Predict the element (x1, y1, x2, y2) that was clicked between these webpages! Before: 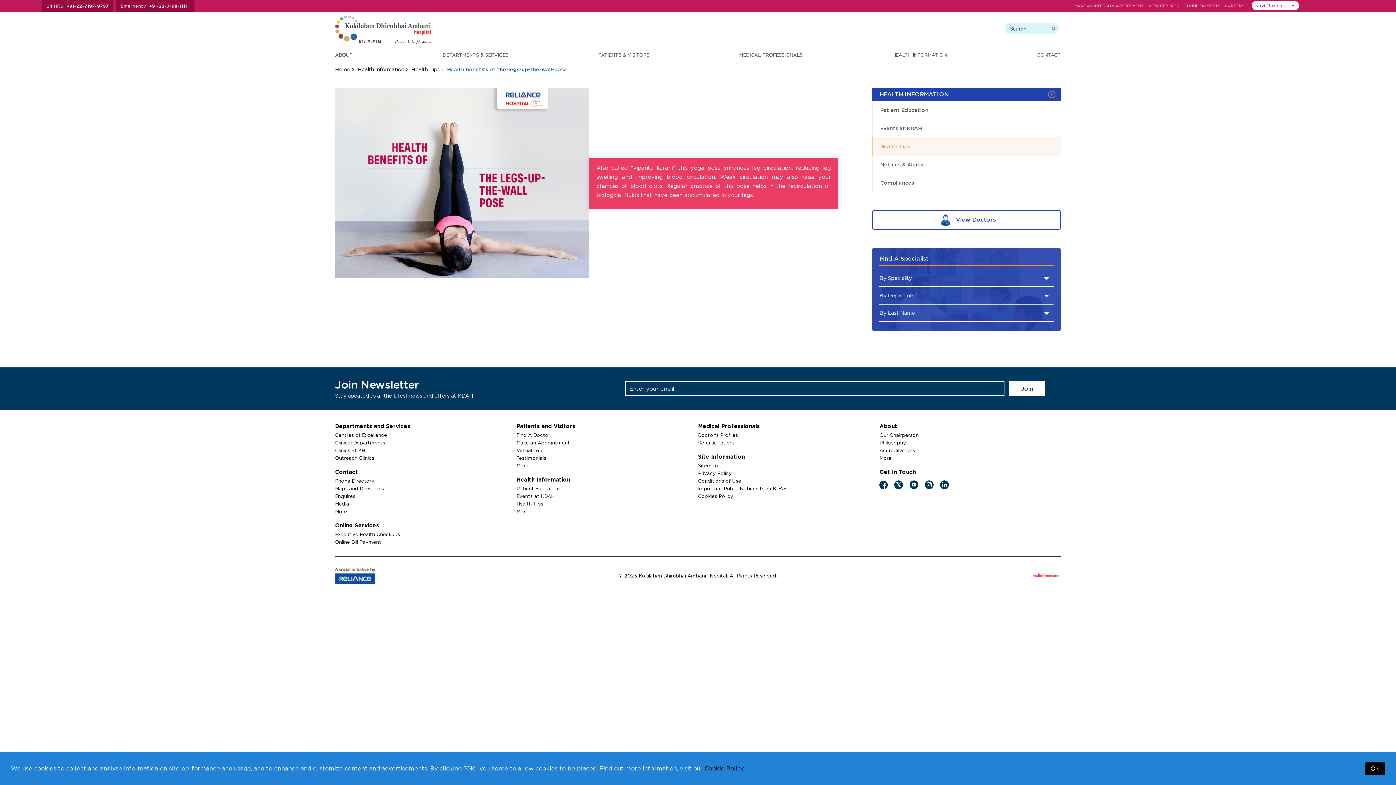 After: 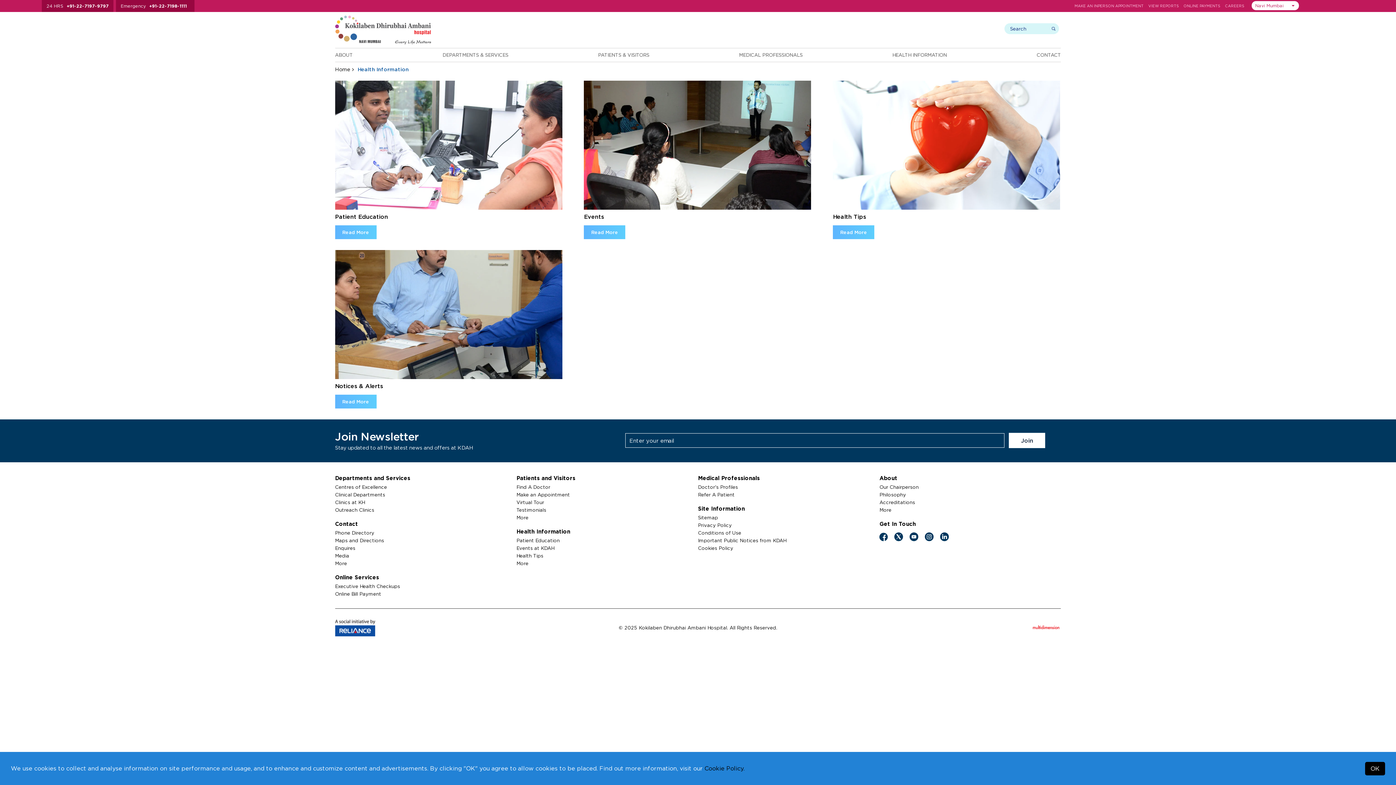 Action: bbox: (357, 66, 404, 71) label: Health Information